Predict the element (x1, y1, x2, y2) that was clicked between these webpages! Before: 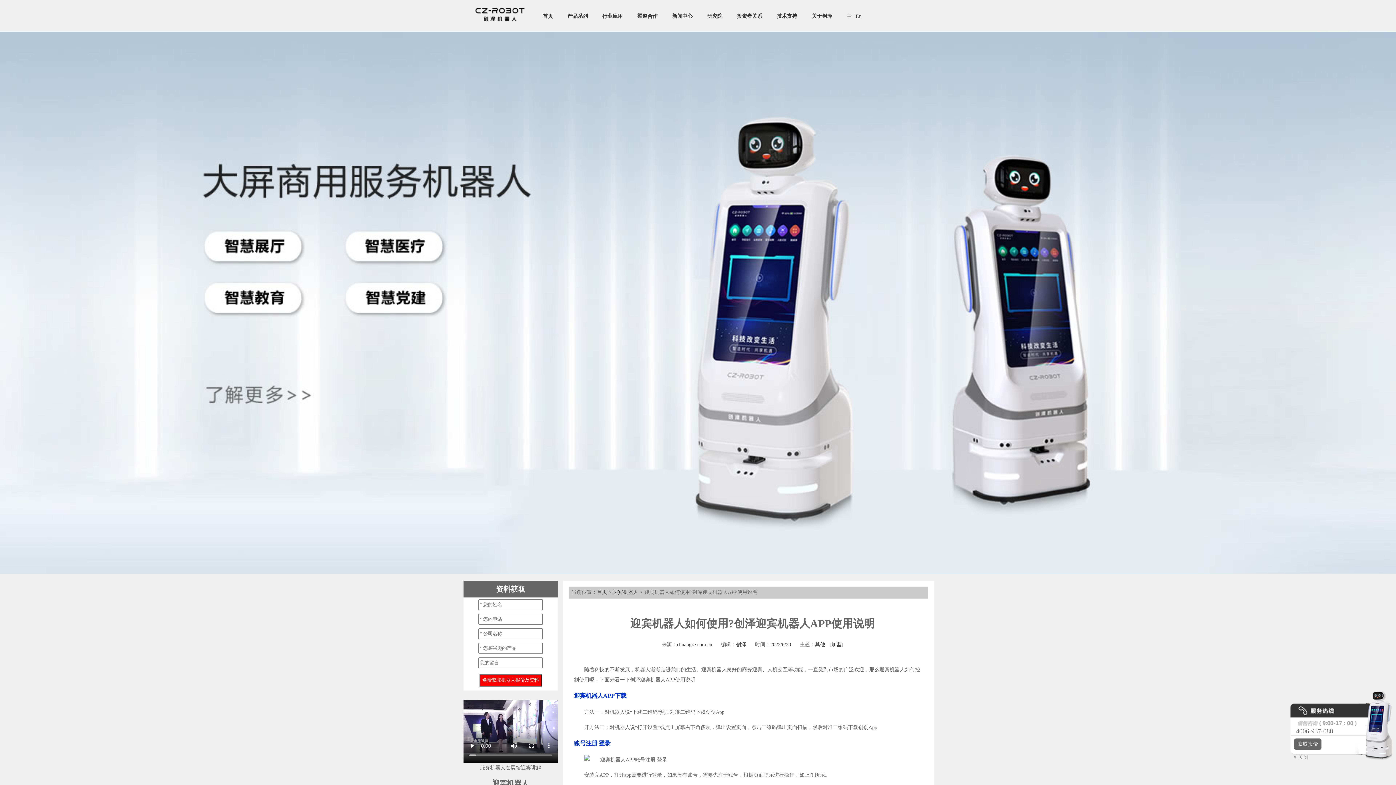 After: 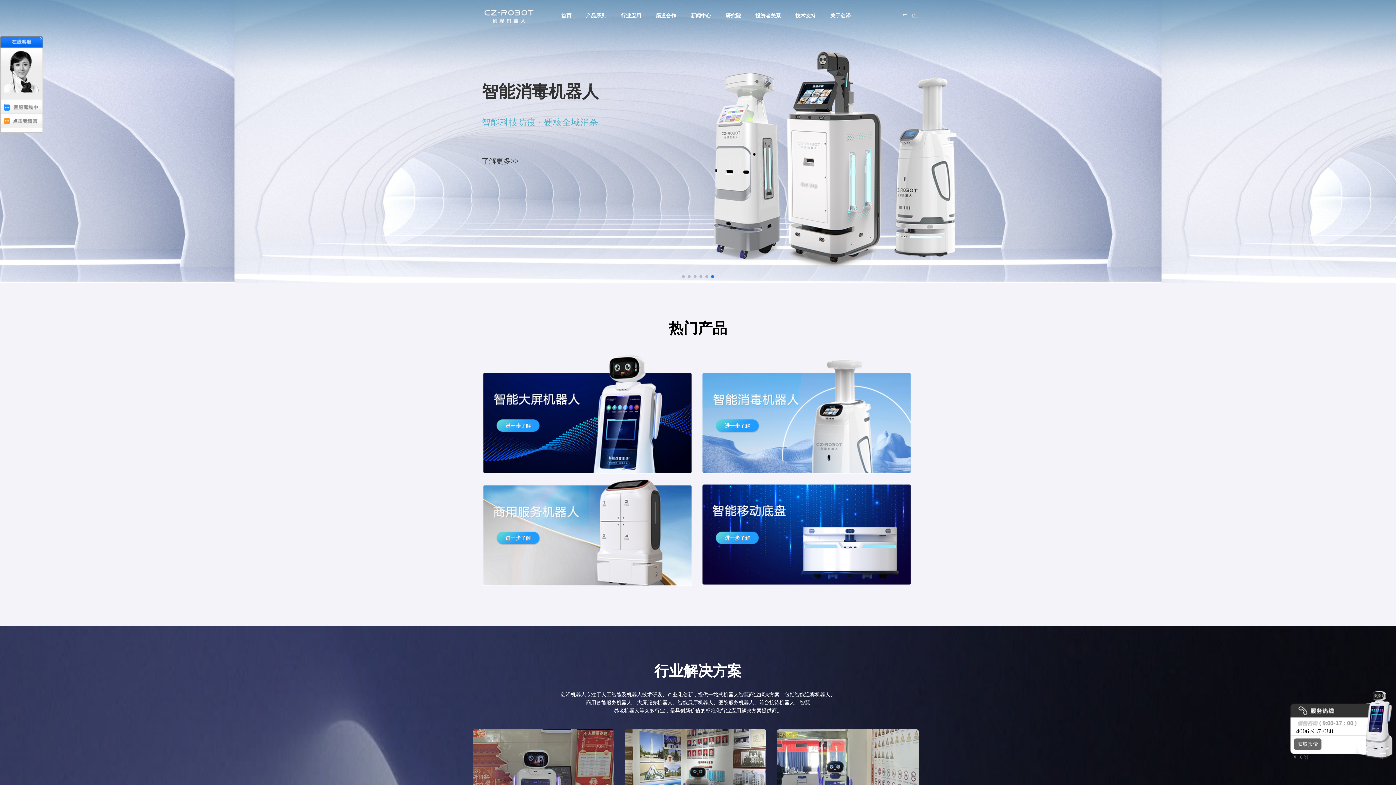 Action: label: 首页 bbox: (597, 589, 607, 595)